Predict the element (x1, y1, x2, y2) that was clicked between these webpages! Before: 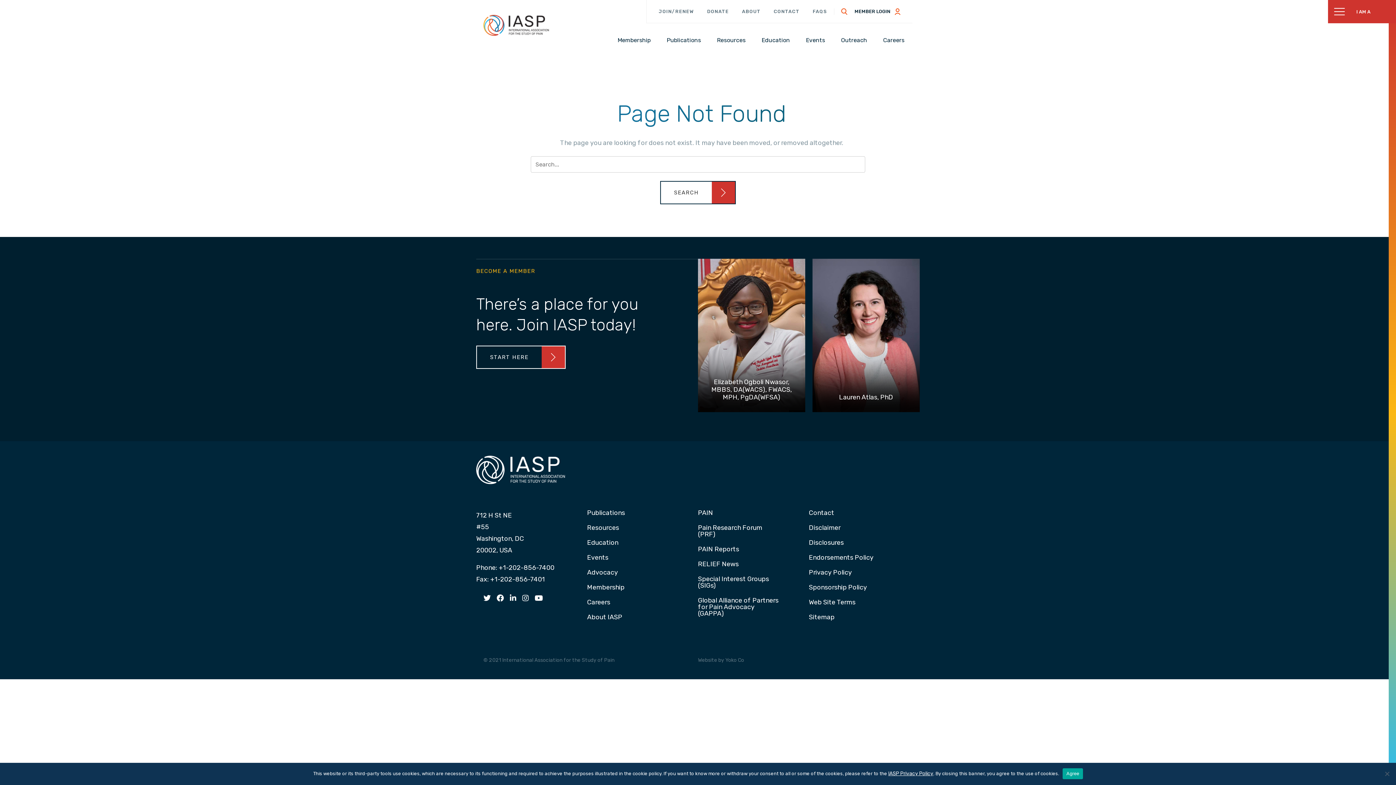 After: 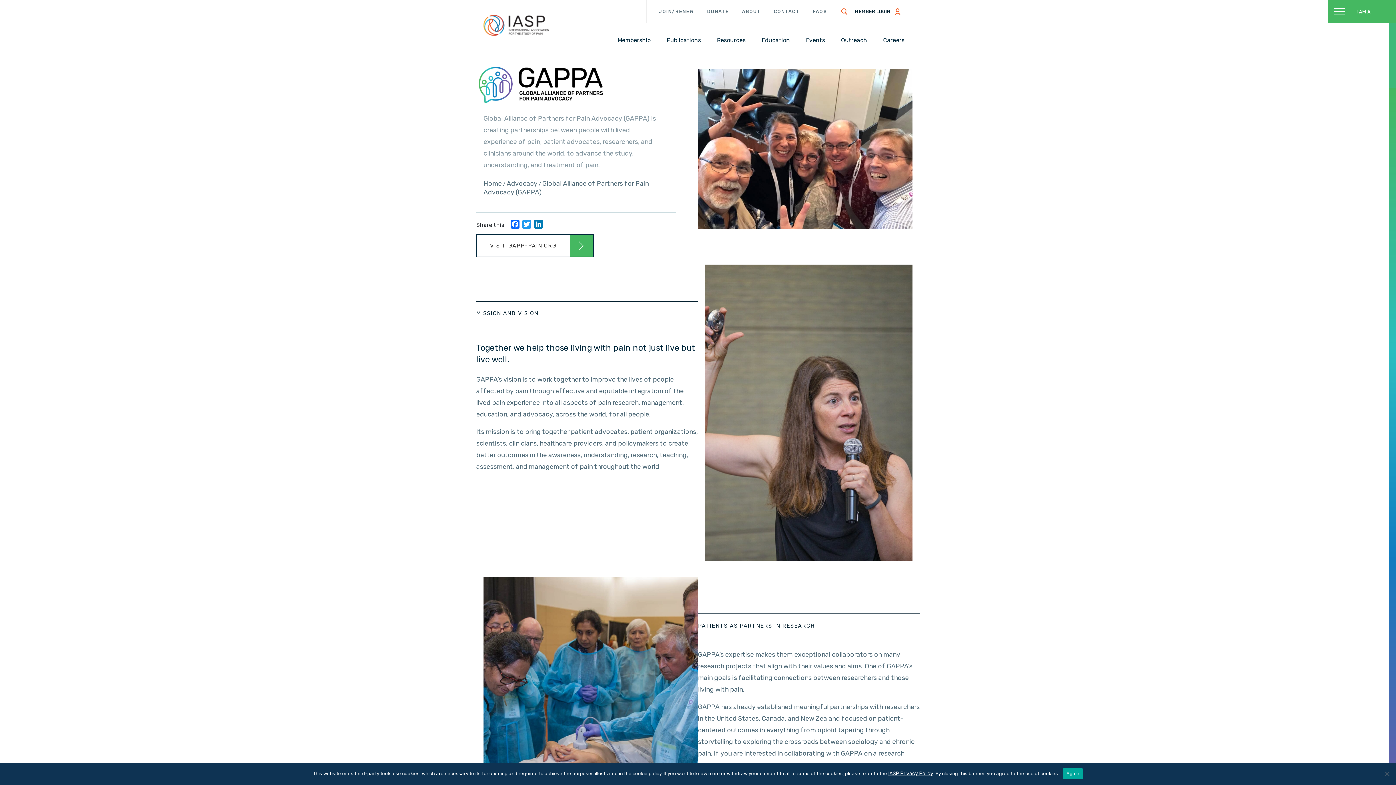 Action: bbox: (698, 597, 780, 620) label: Global Alliance of Partners for Pain Advocacy (GAPPA)